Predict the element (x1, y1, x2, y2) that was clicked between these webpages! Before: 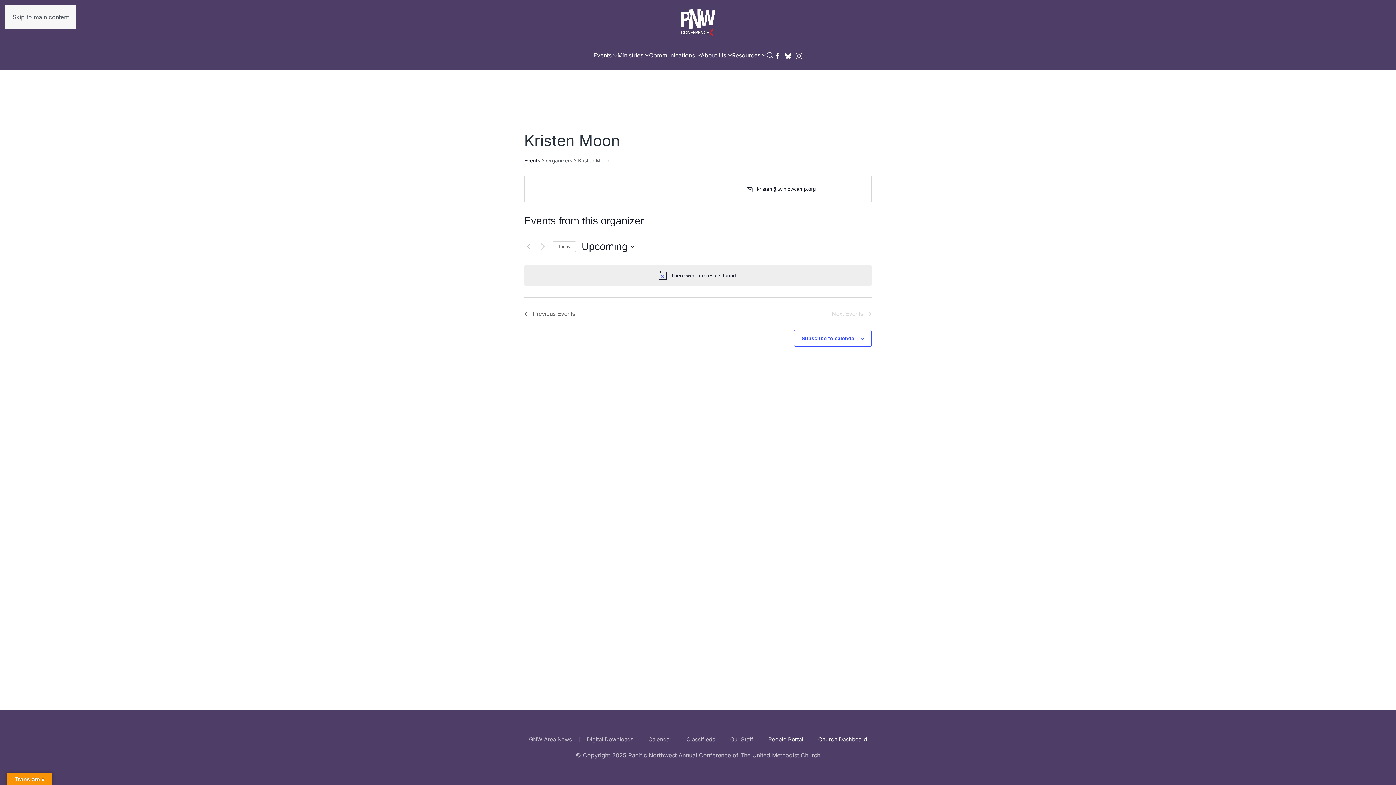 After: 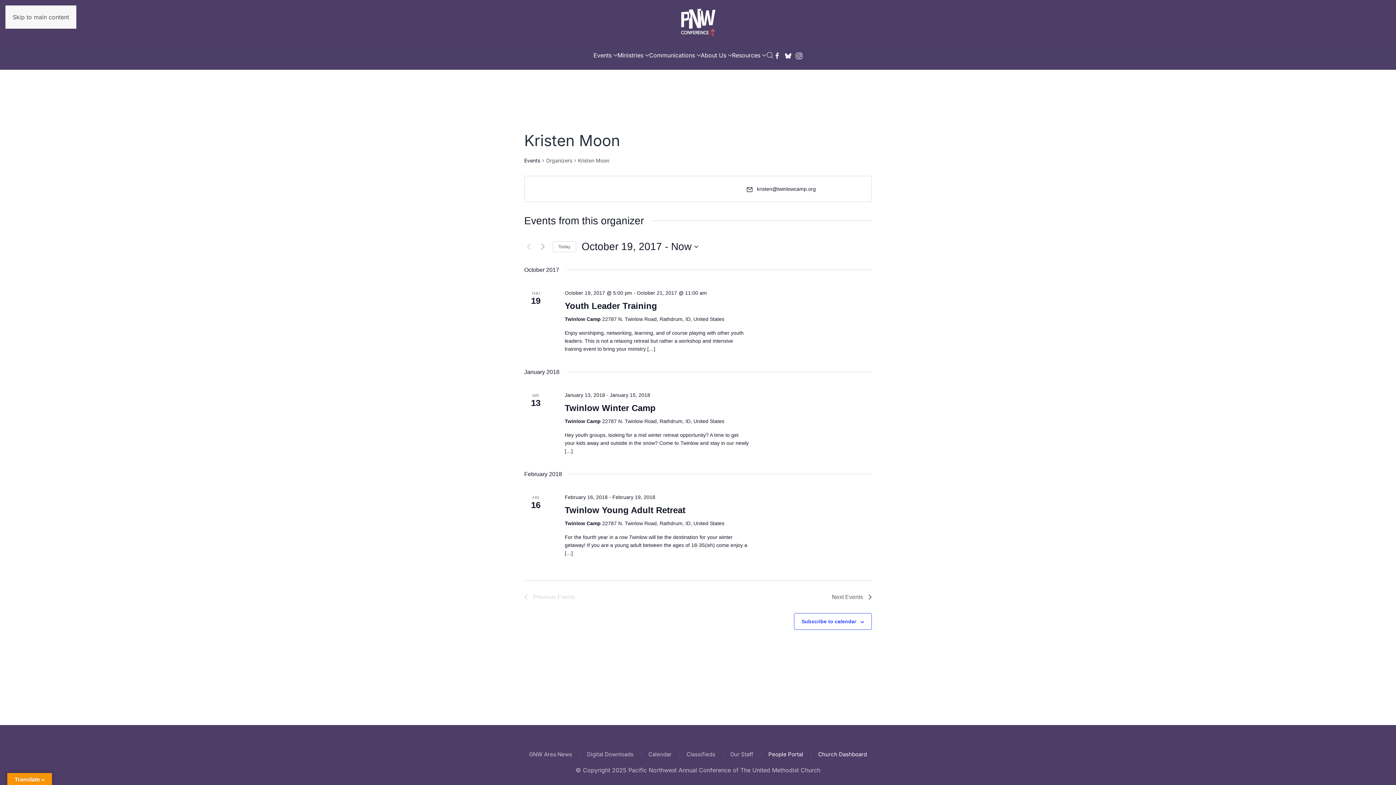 Action: bbox: (524, 242, 533, 251) label: Previous Events